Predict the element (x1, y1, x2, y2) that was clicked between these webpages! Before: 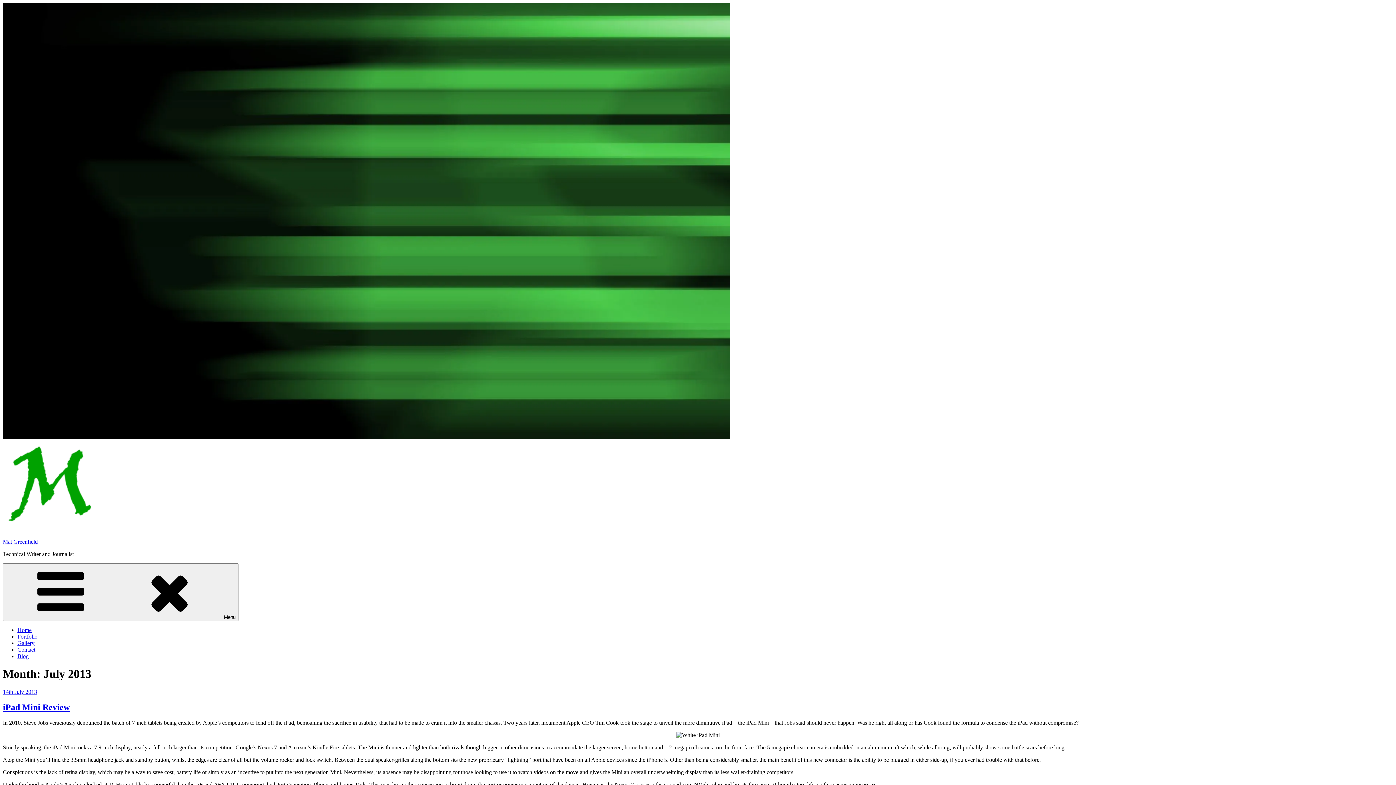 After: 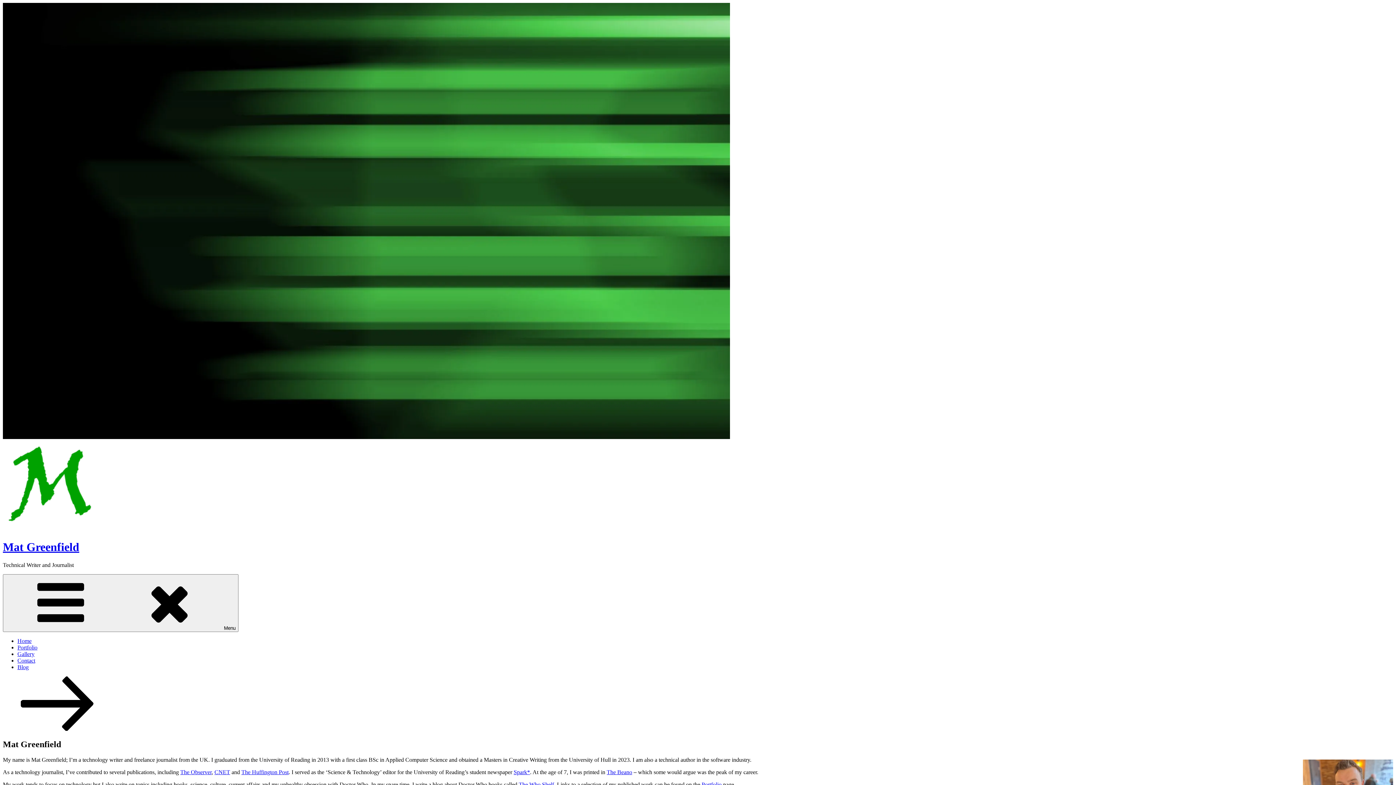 Action: bbox: (2, 526, 93, 532)